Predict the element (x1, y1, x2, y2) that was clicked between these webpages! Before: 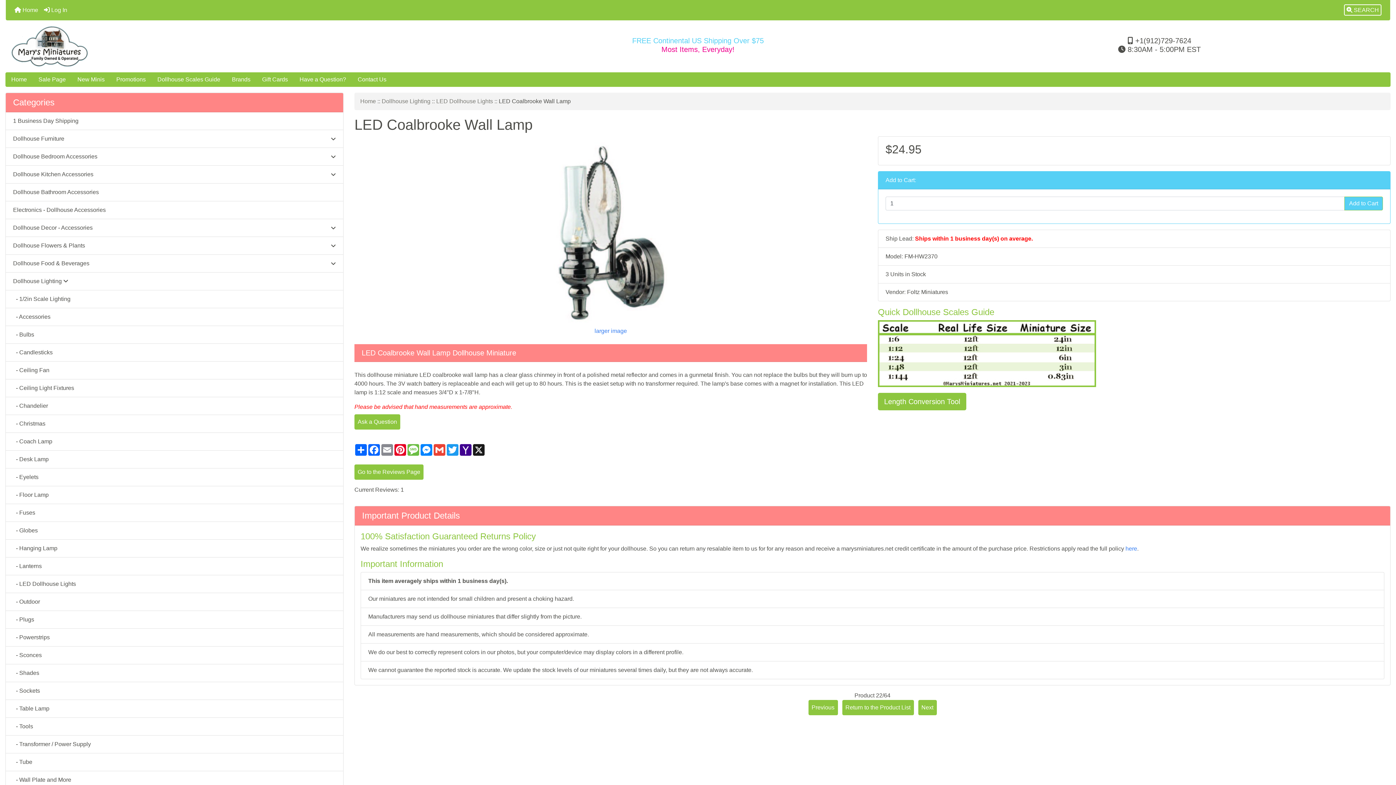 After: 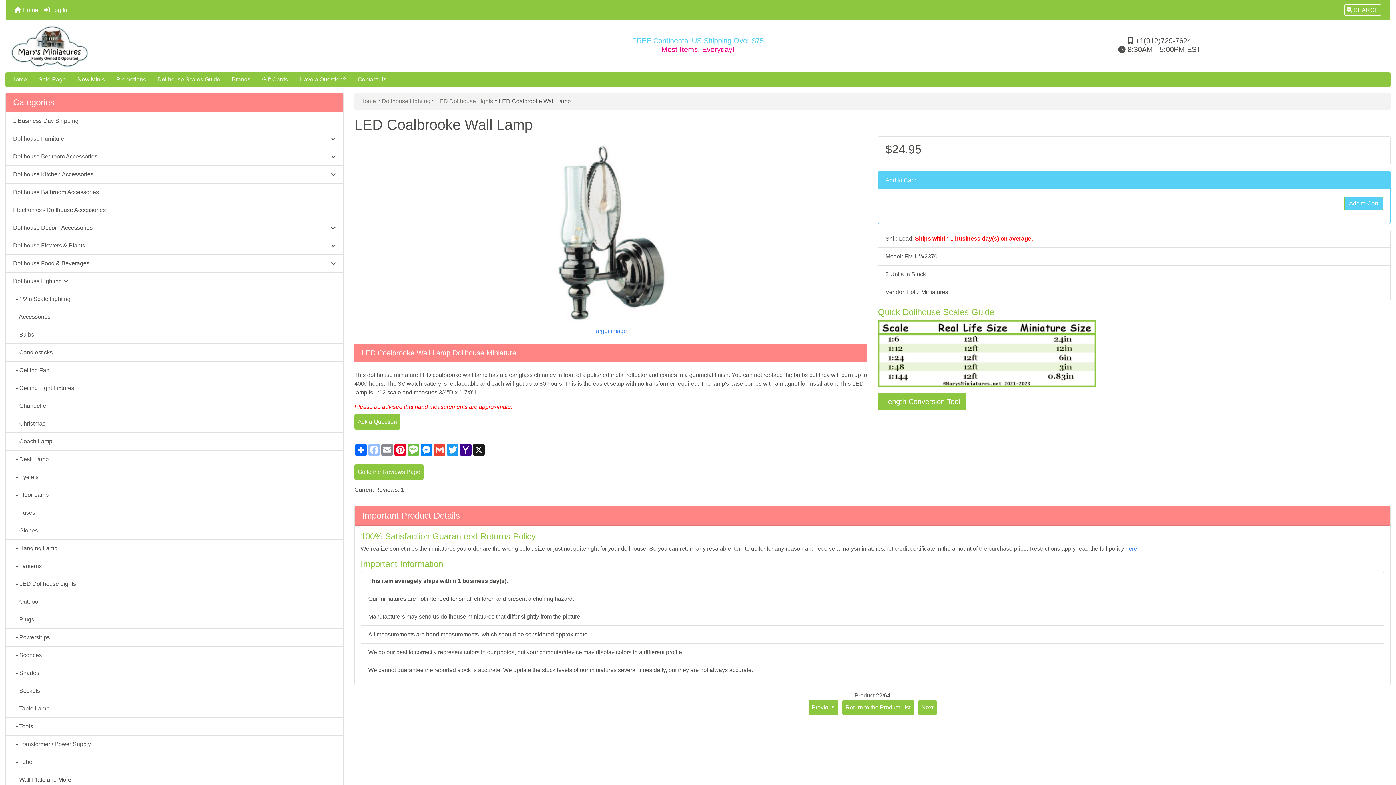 Action: bbox: (367, 444, 380, 456) label: Facebook